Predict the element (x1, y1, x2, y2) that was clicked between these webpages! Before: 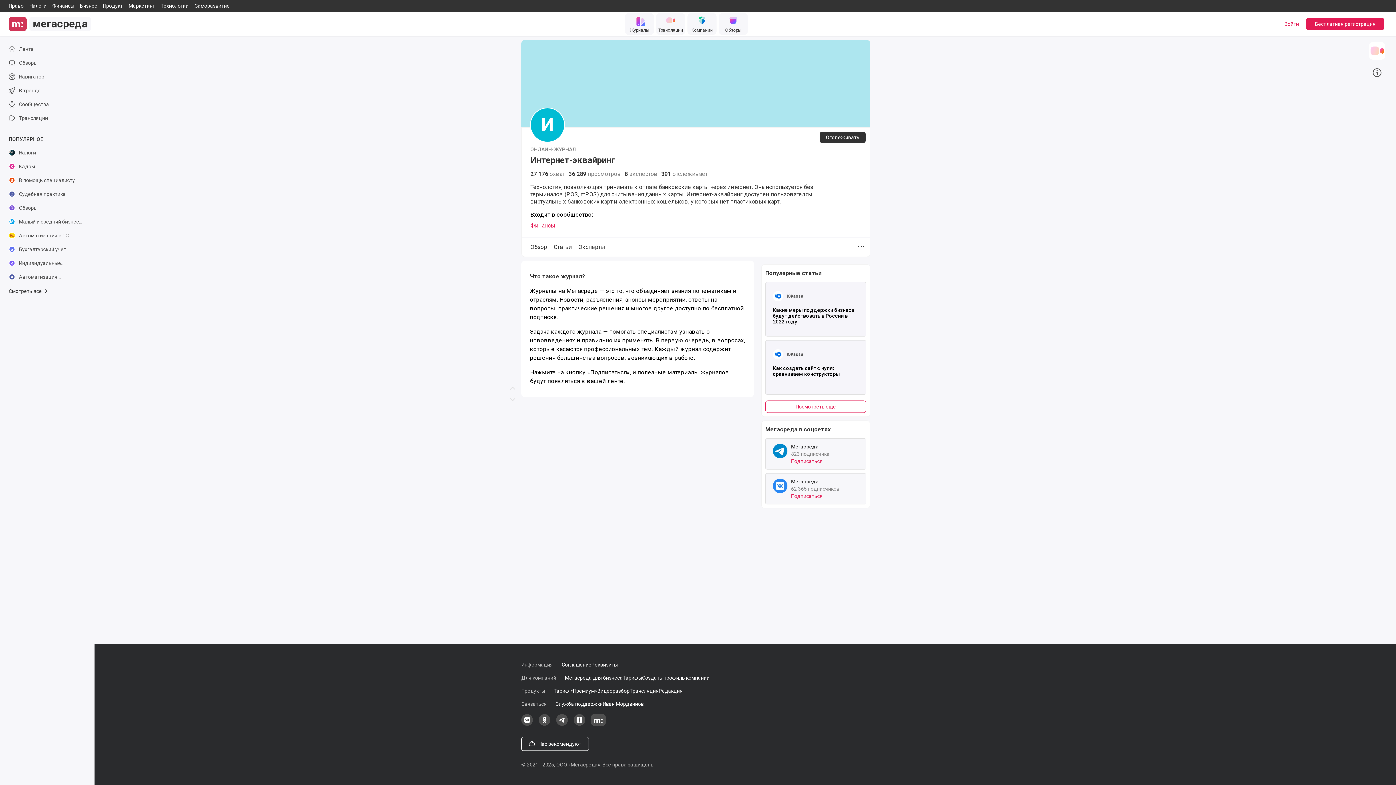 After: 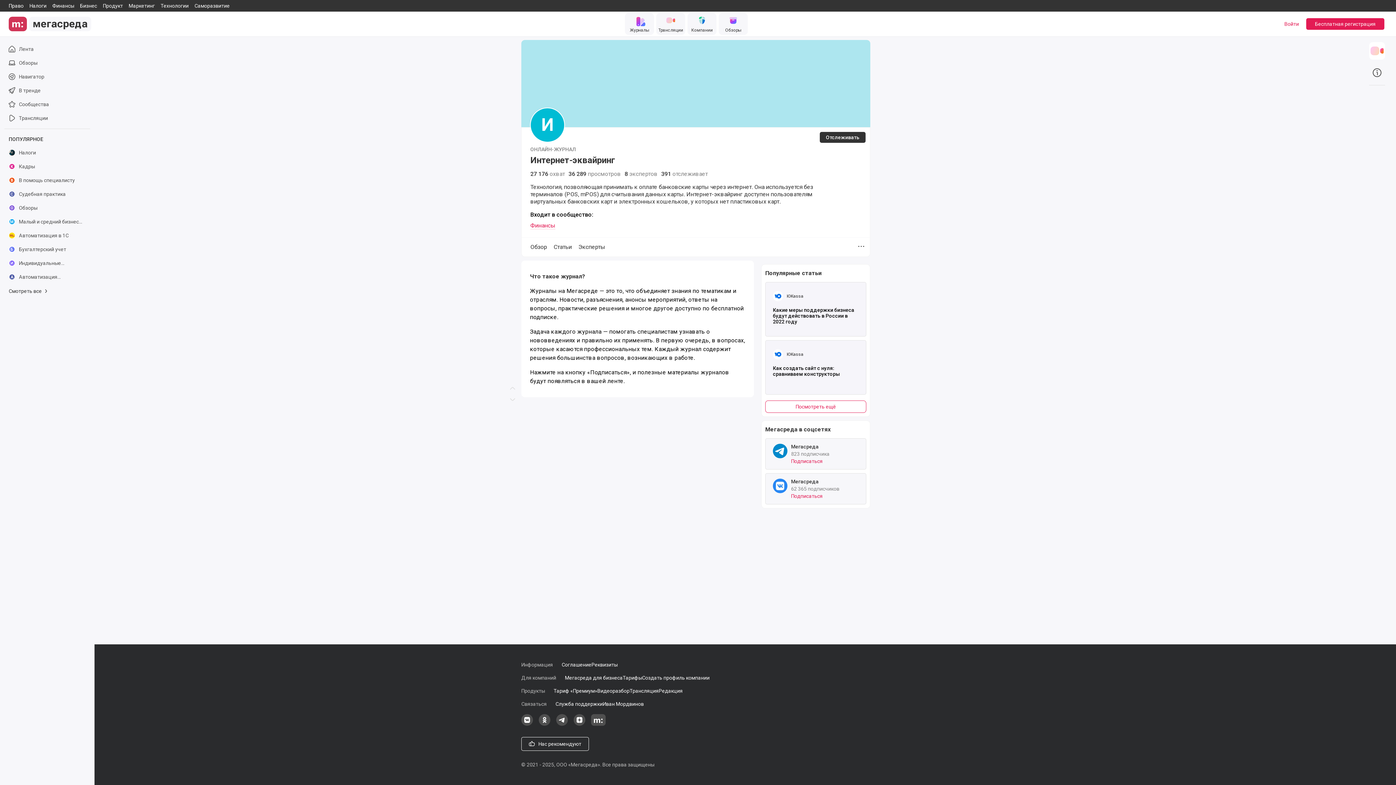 Action: label: Мегасреда

823 подписчика bbox: (791, 444, 829, 457)